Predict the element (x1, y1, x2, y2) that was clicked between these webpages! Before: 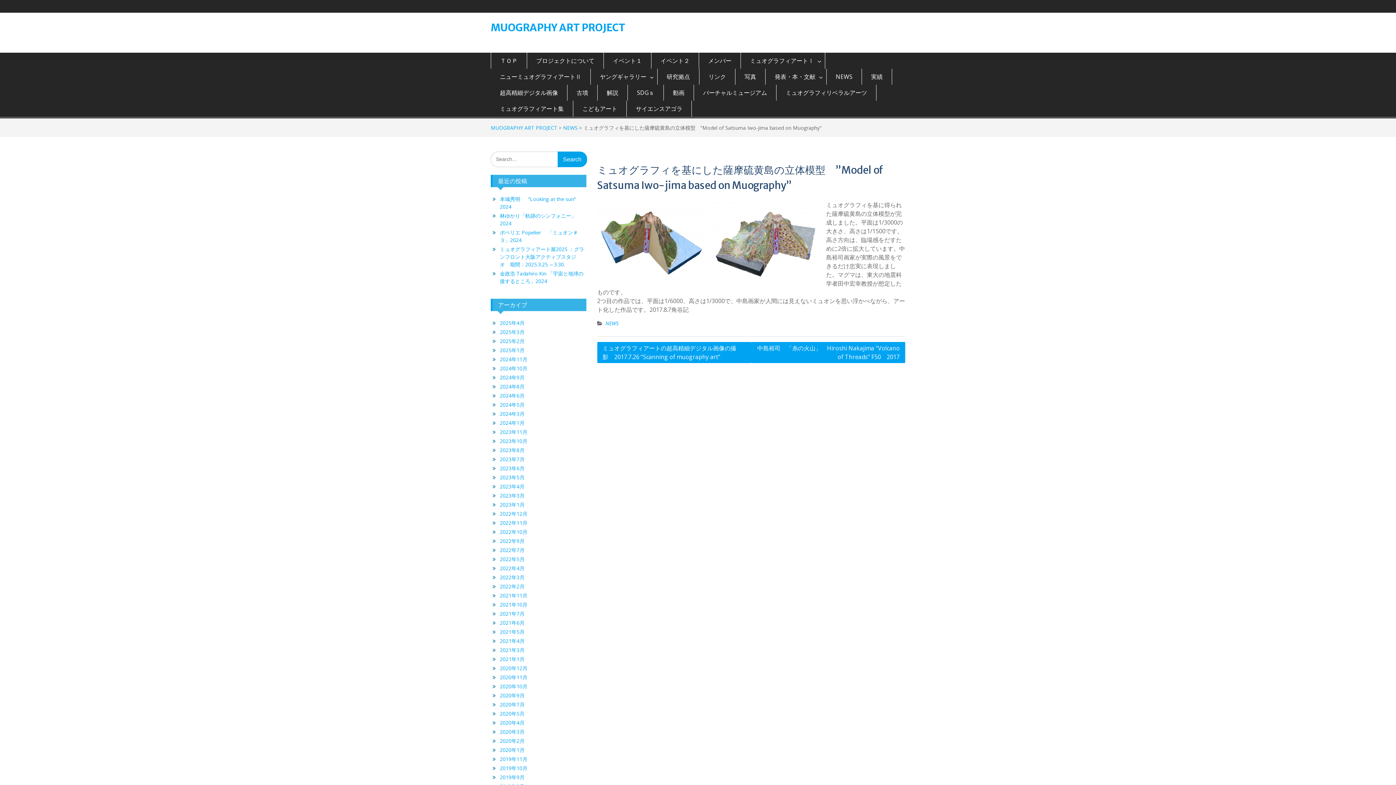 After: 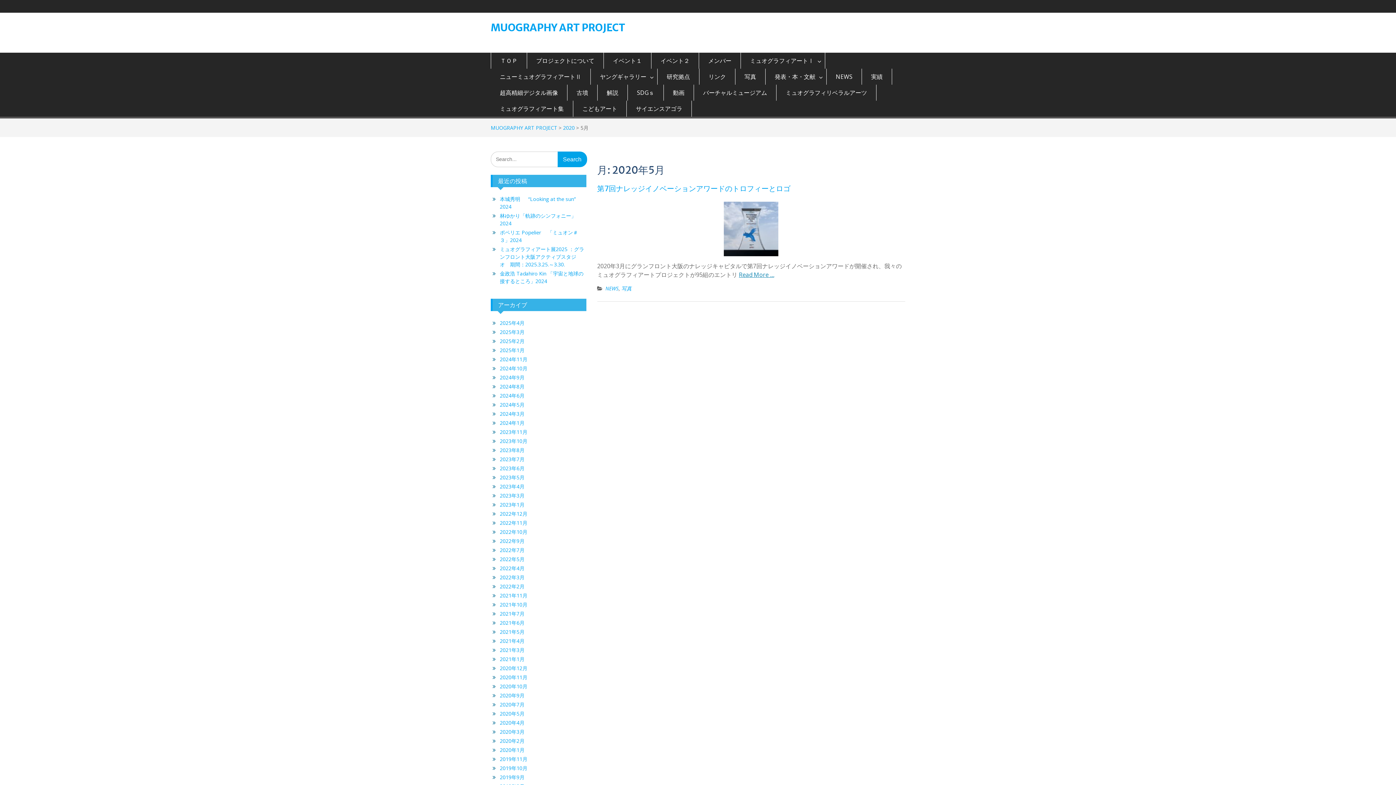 Action: bbox: (500, 710, 524, 717) label: 2020年5月